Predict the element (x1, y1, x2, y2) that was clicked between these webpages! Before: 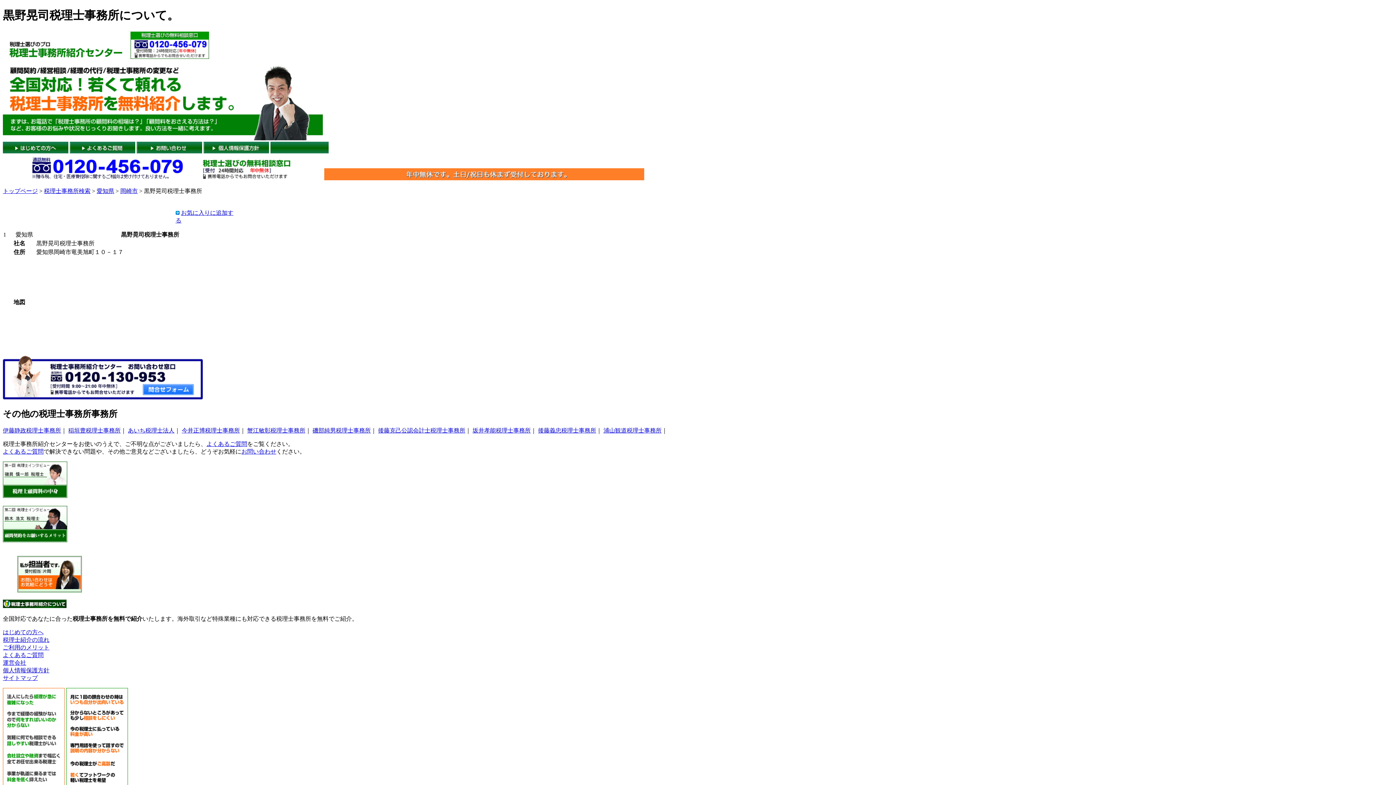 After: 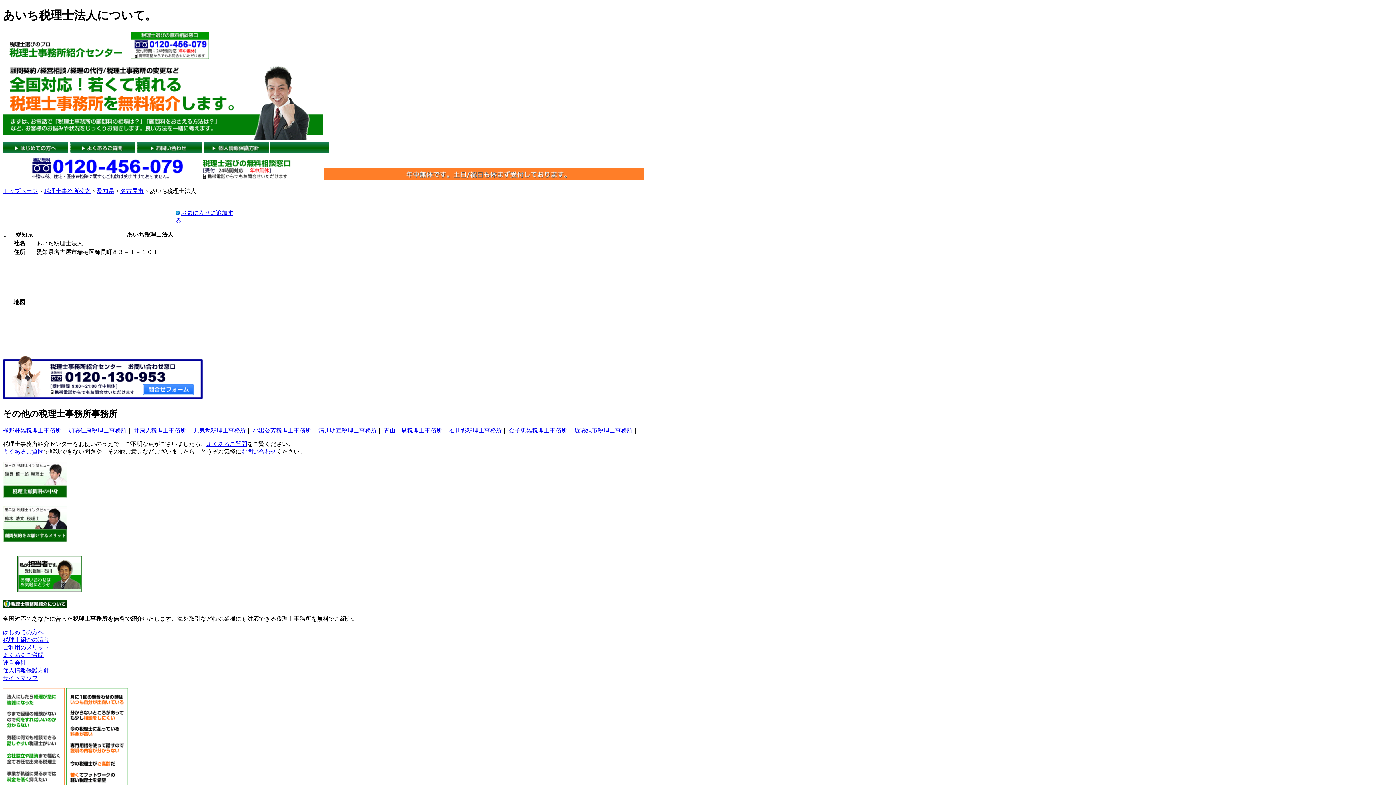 Action: label: あいち税理士法人 bbox: (128, 427, 174, 433)